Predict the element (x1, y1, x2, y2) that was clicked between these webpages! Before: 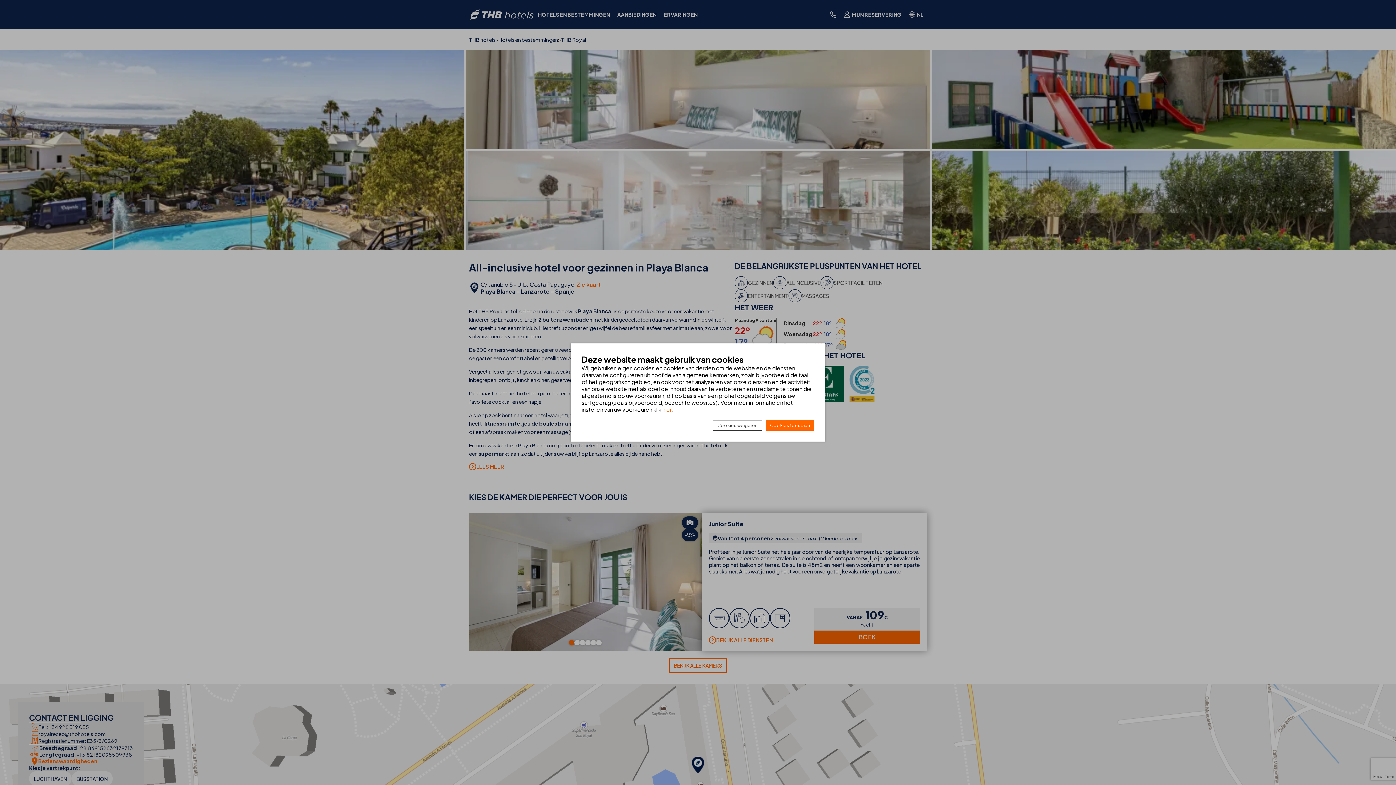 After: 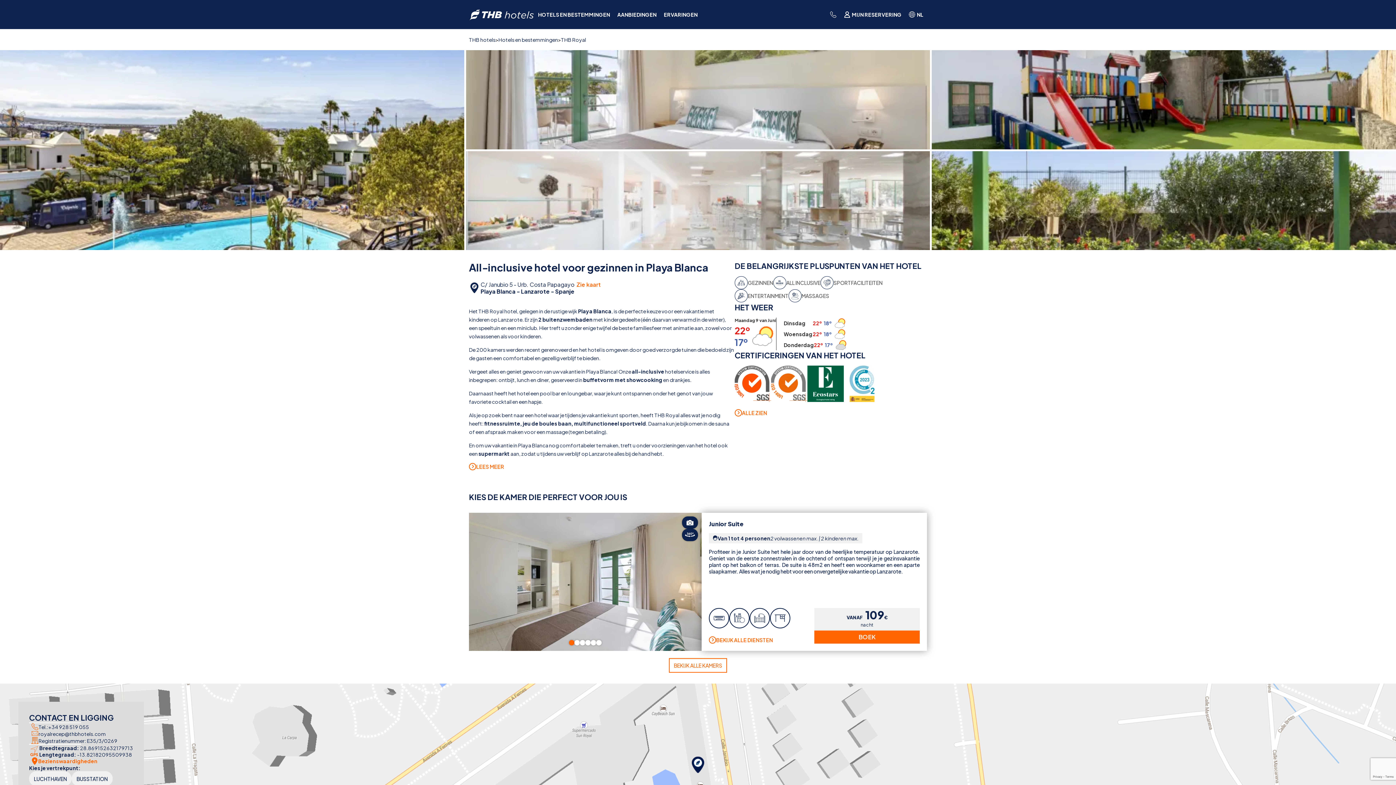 Action: label: Cookies toestaan bbox: (765, 420, 814, 430)